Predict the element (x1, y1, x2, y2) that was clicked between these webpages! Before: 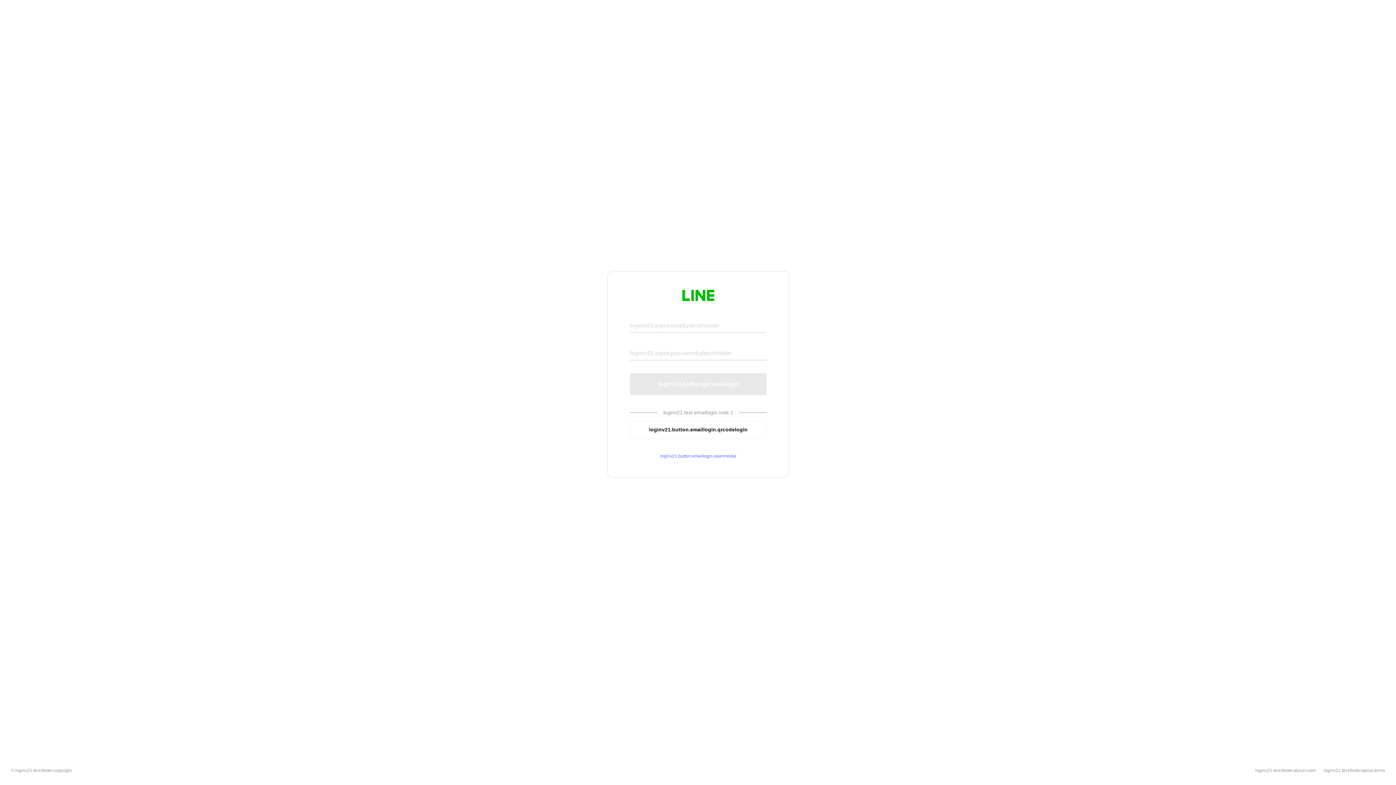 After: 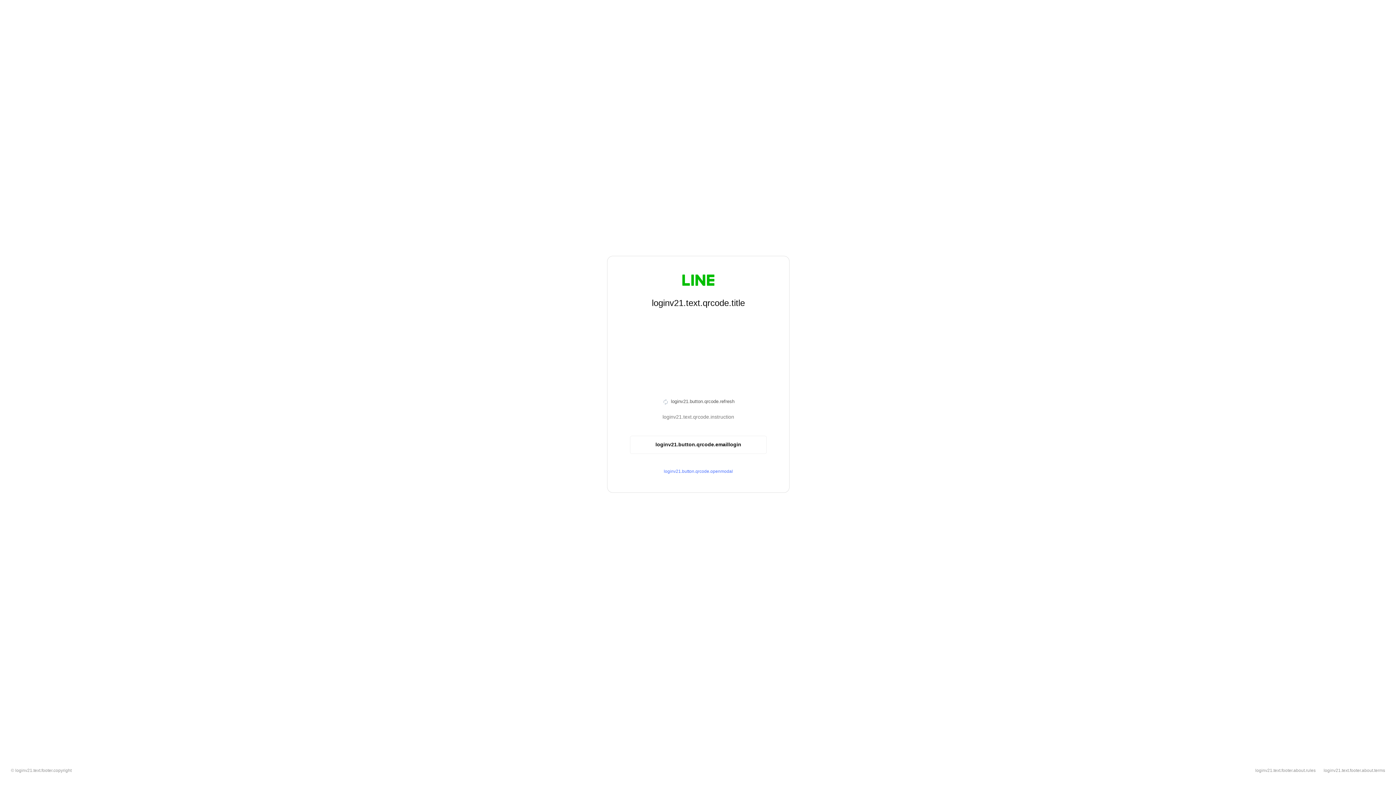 Action: label: loginv21.button.emaillogin.qrcodelogin bbox: (630, 420, 766, 439)